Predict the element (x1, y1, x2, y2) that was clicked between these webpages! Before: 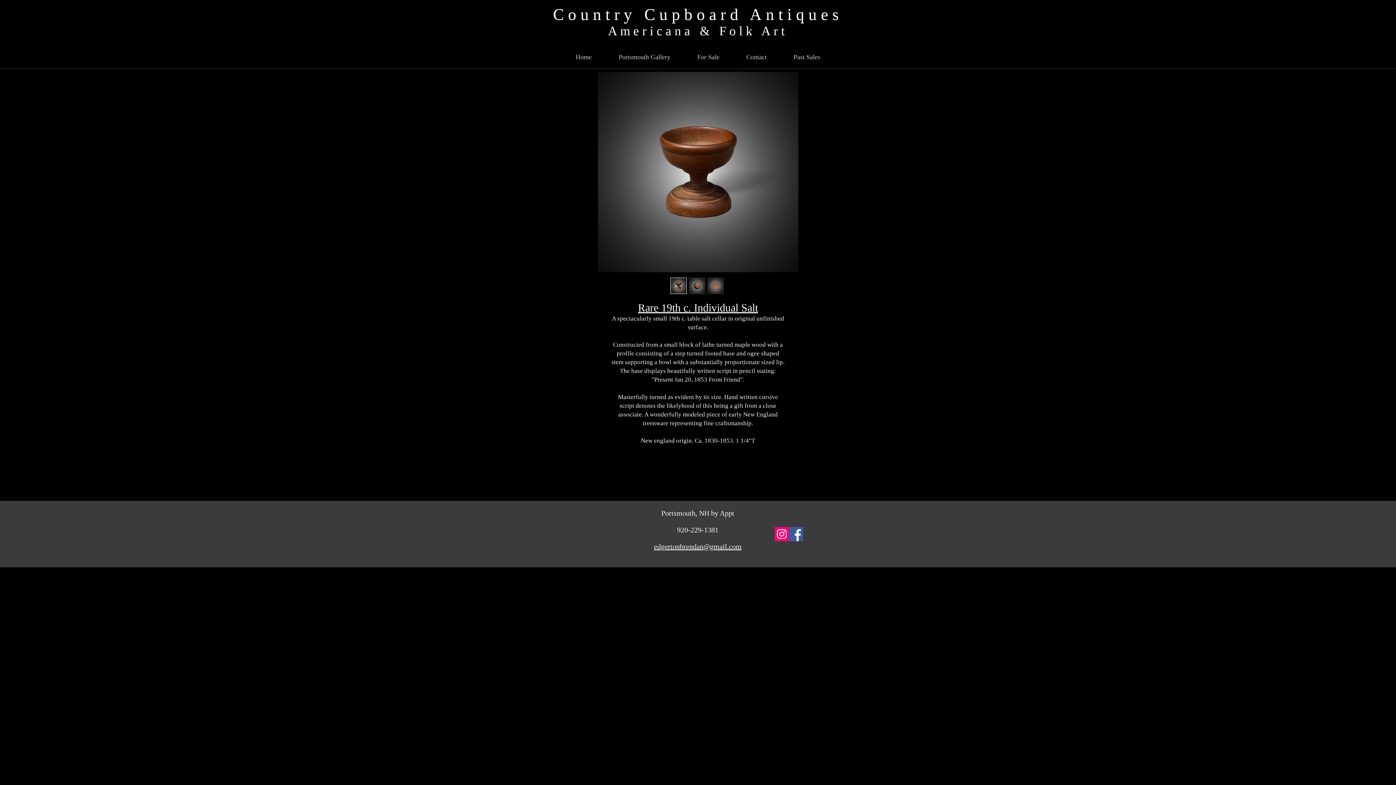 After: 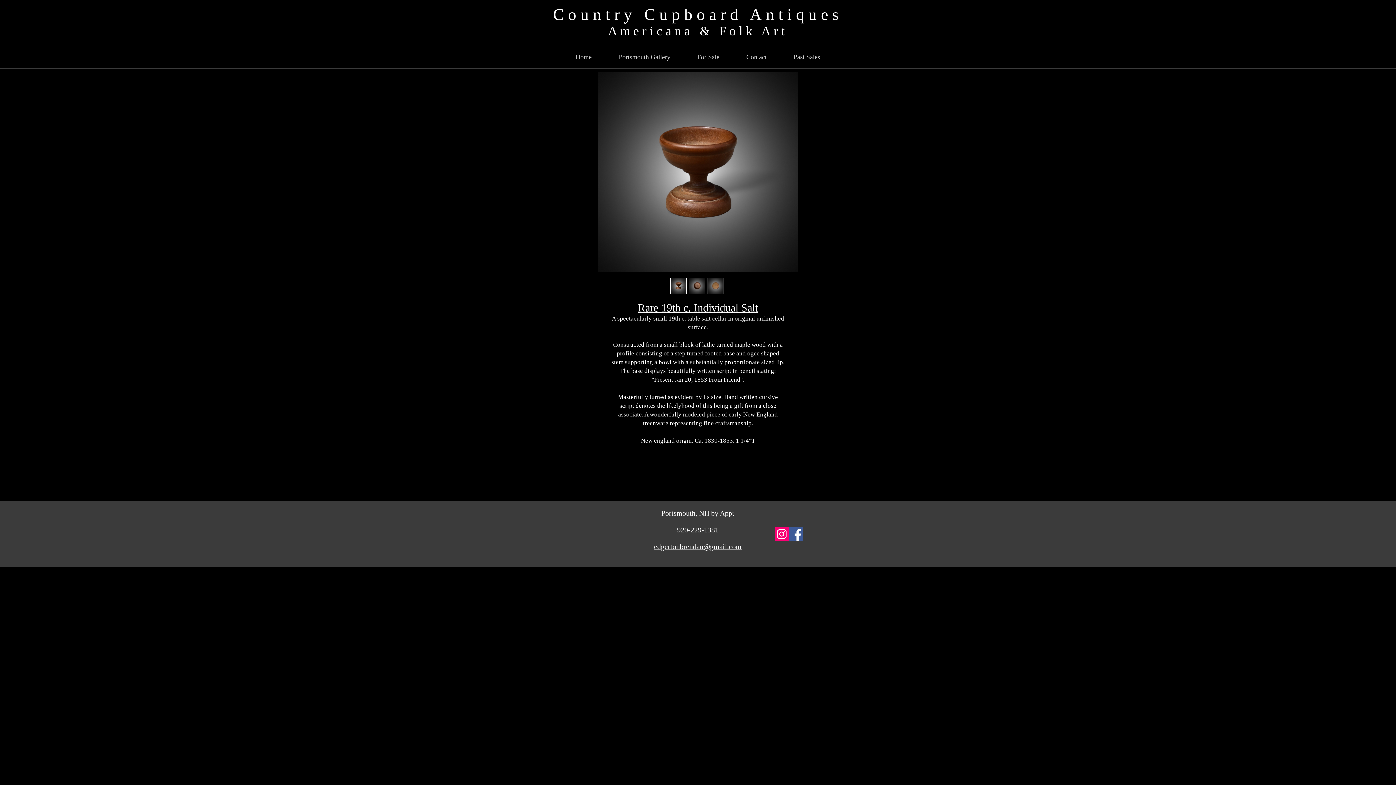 Action: bbox: (774, 527, 789, 541) label: Instagram